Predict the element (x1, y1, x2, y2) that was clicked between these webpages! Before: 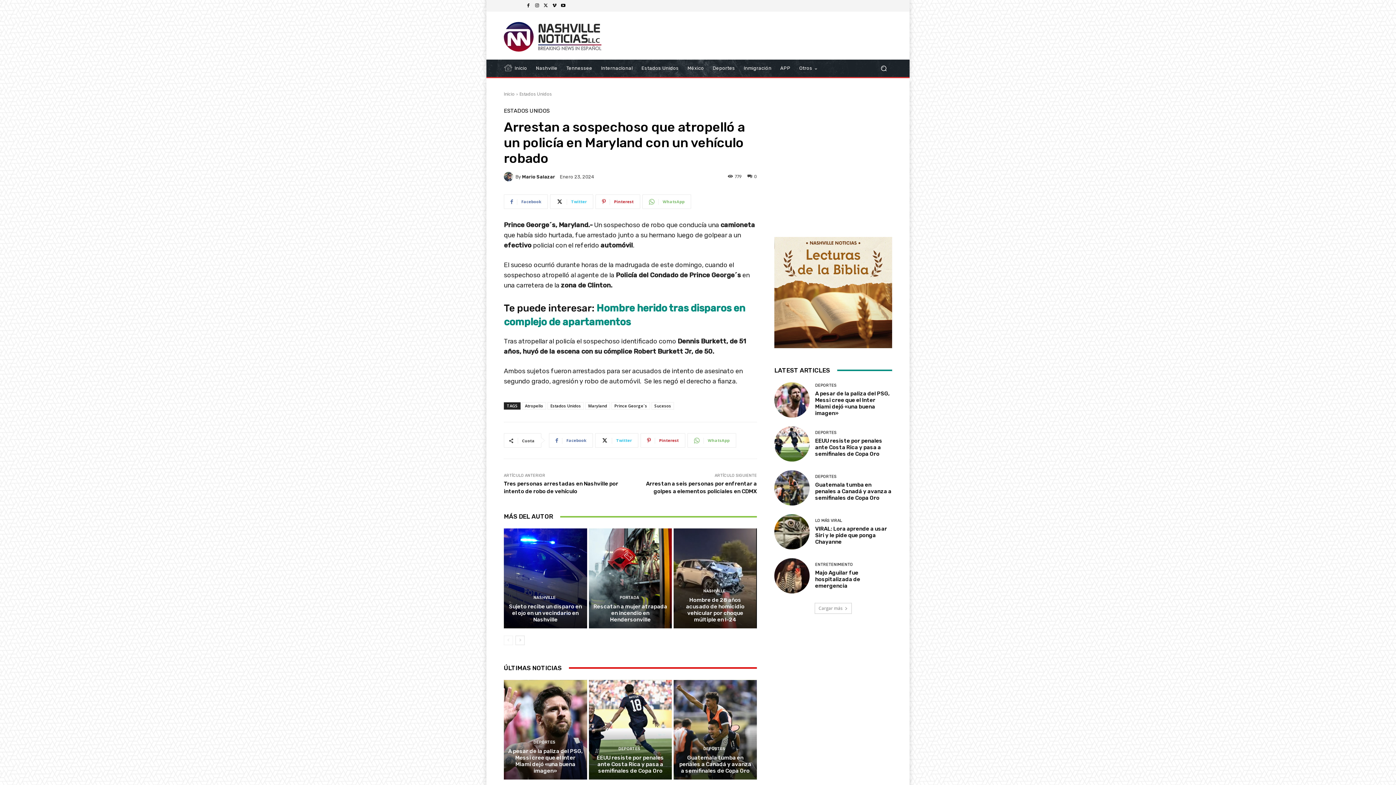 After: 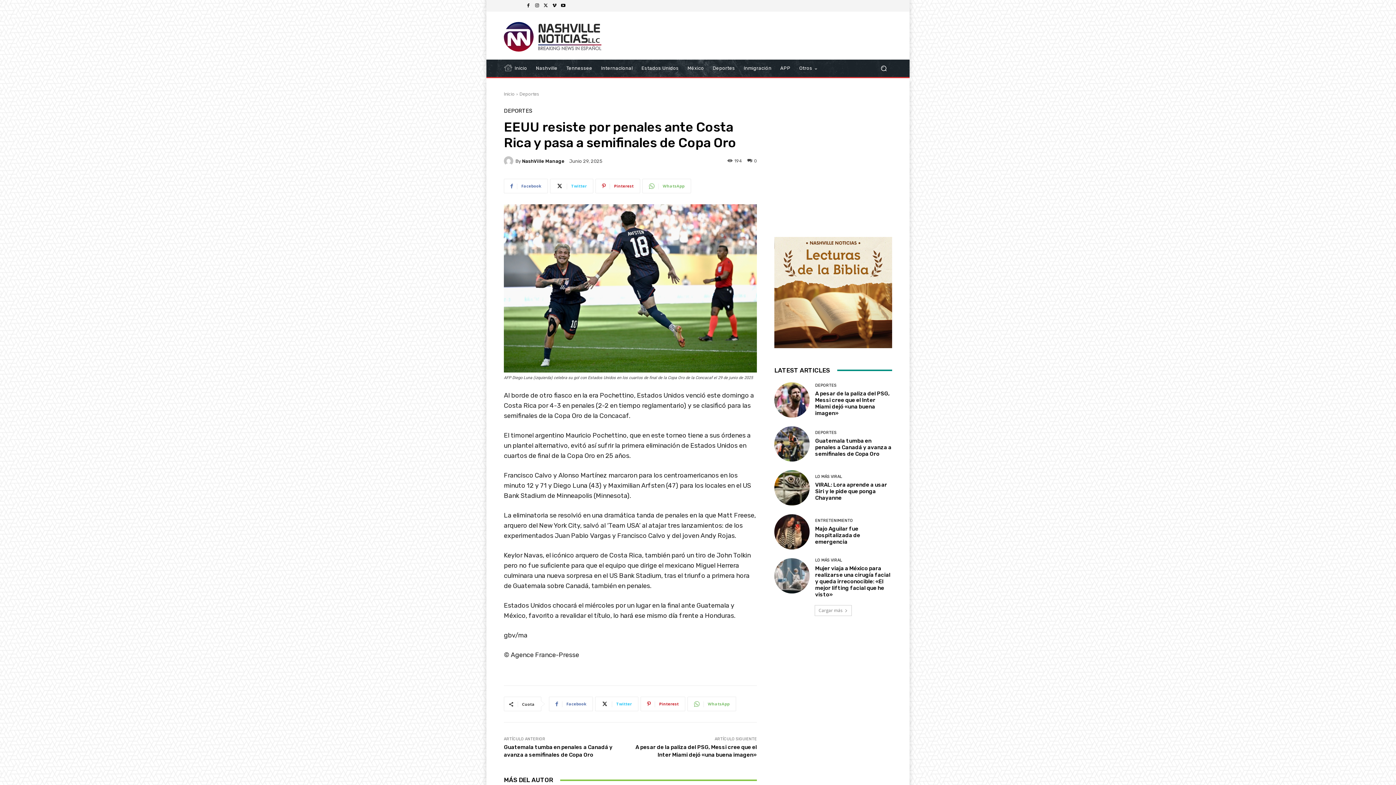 Action: bbox: (596, 754, 664, 774) label: EEUU resiste por penales ante Costa Rica y pasa a semifinales de Copa Oro